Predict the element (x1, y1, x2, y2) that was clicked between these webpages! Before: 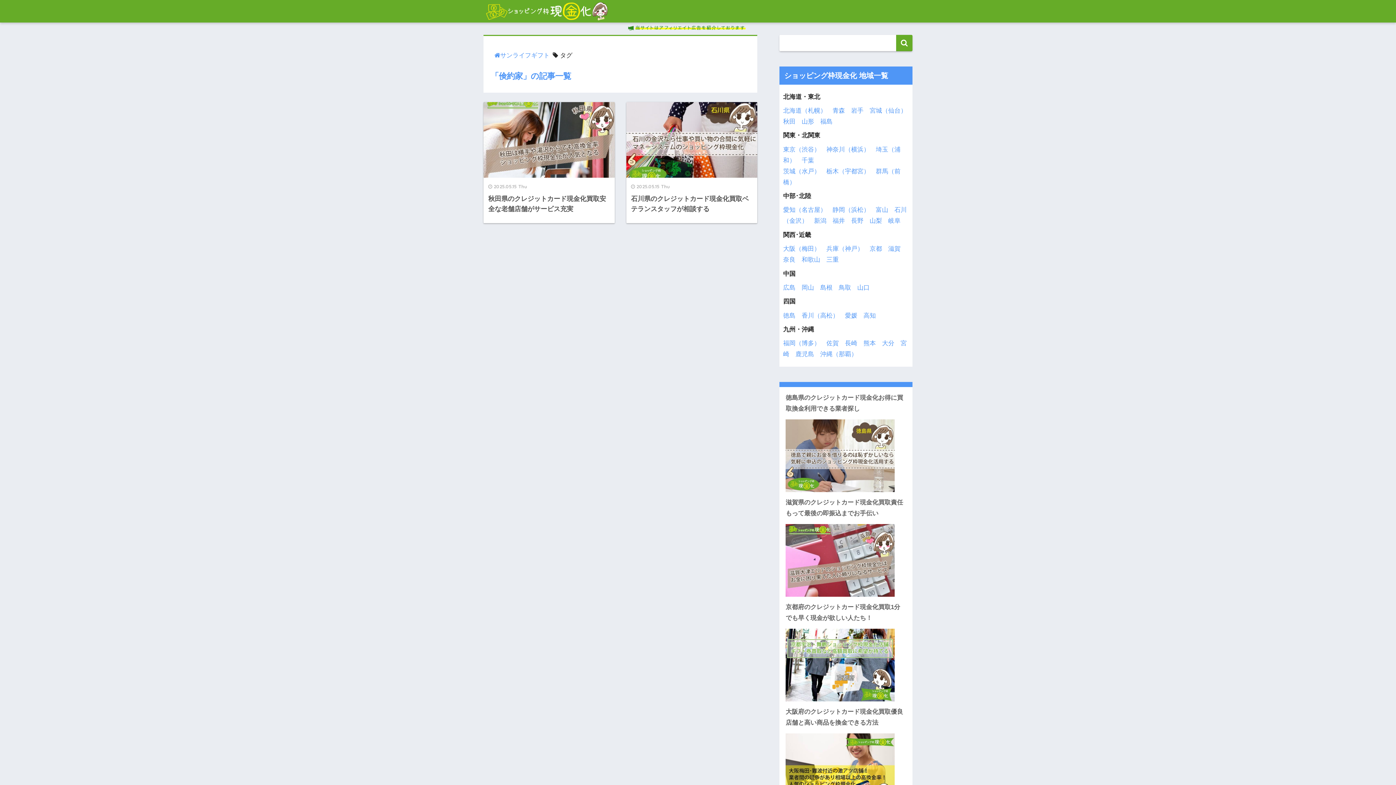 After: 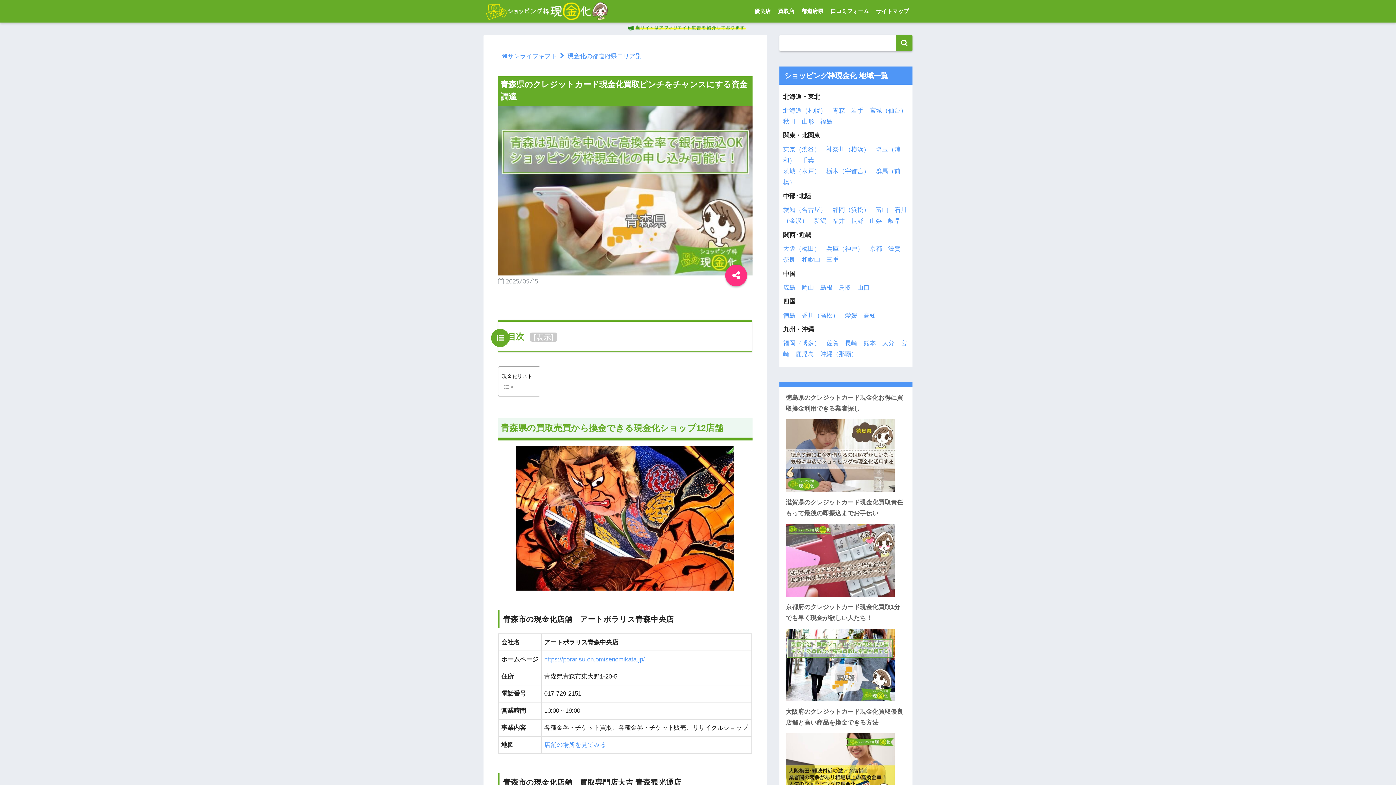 Action: label: 青森 bbox: (832, 107, 845, 114)